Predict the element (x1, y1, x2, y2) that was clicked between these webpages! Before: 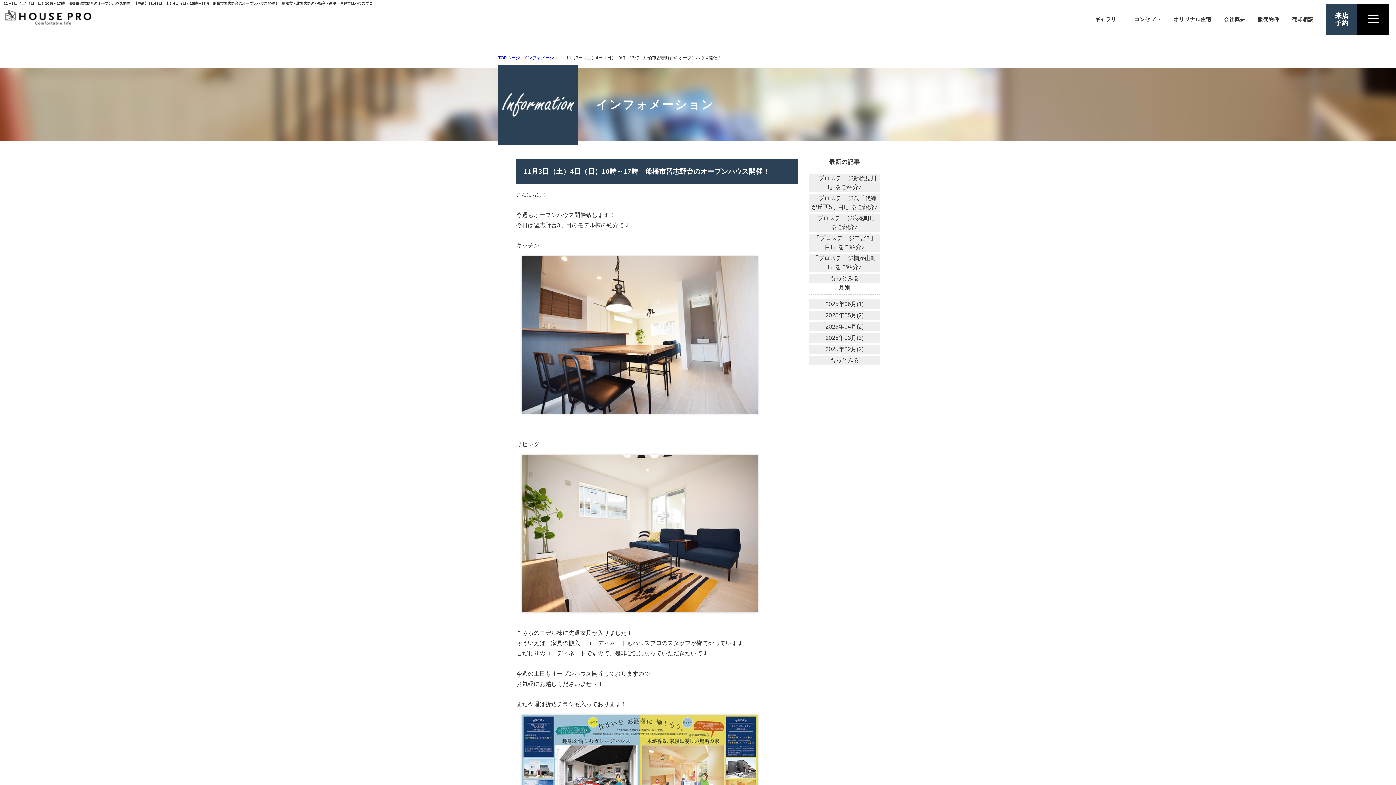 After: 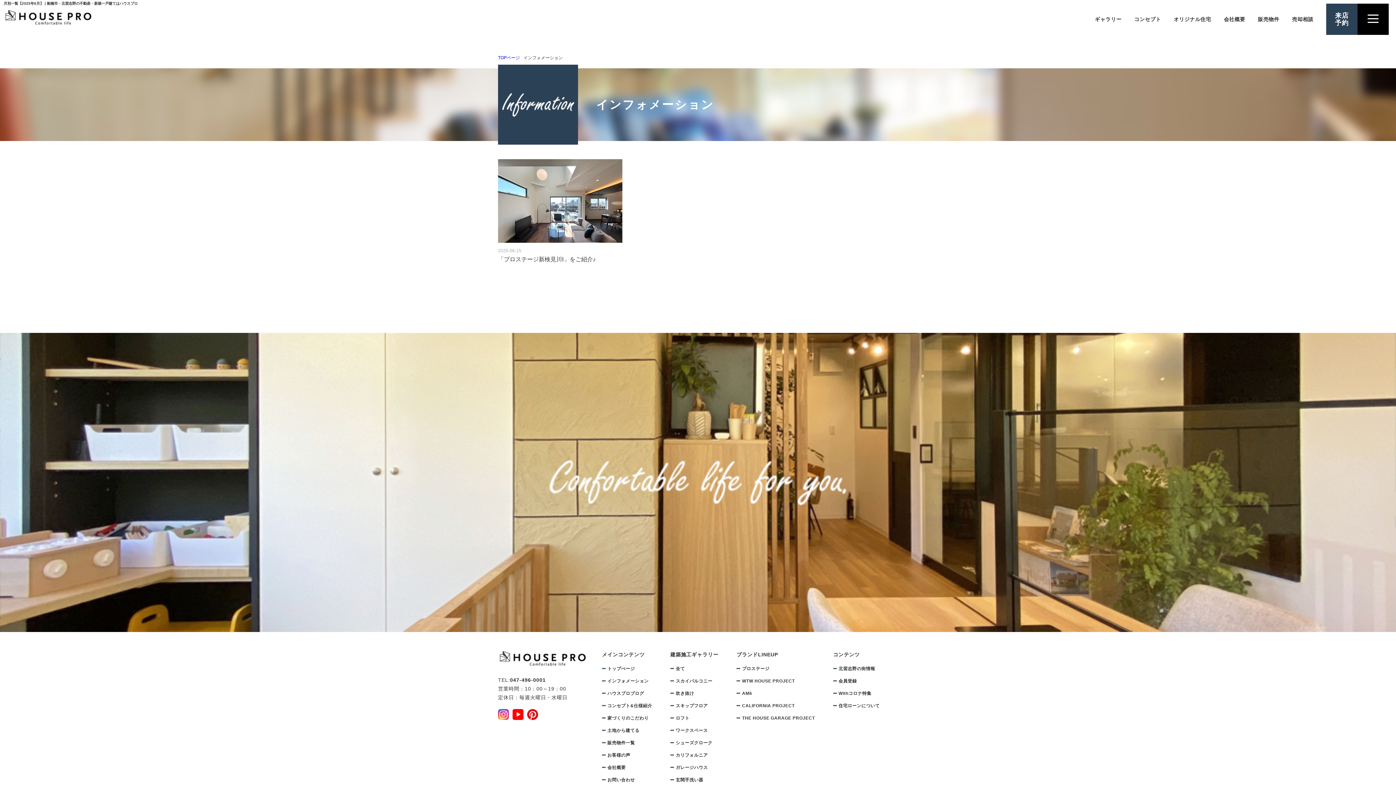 Action: bbox: (809, 299, 880, 309) label: 2025年06月(1)